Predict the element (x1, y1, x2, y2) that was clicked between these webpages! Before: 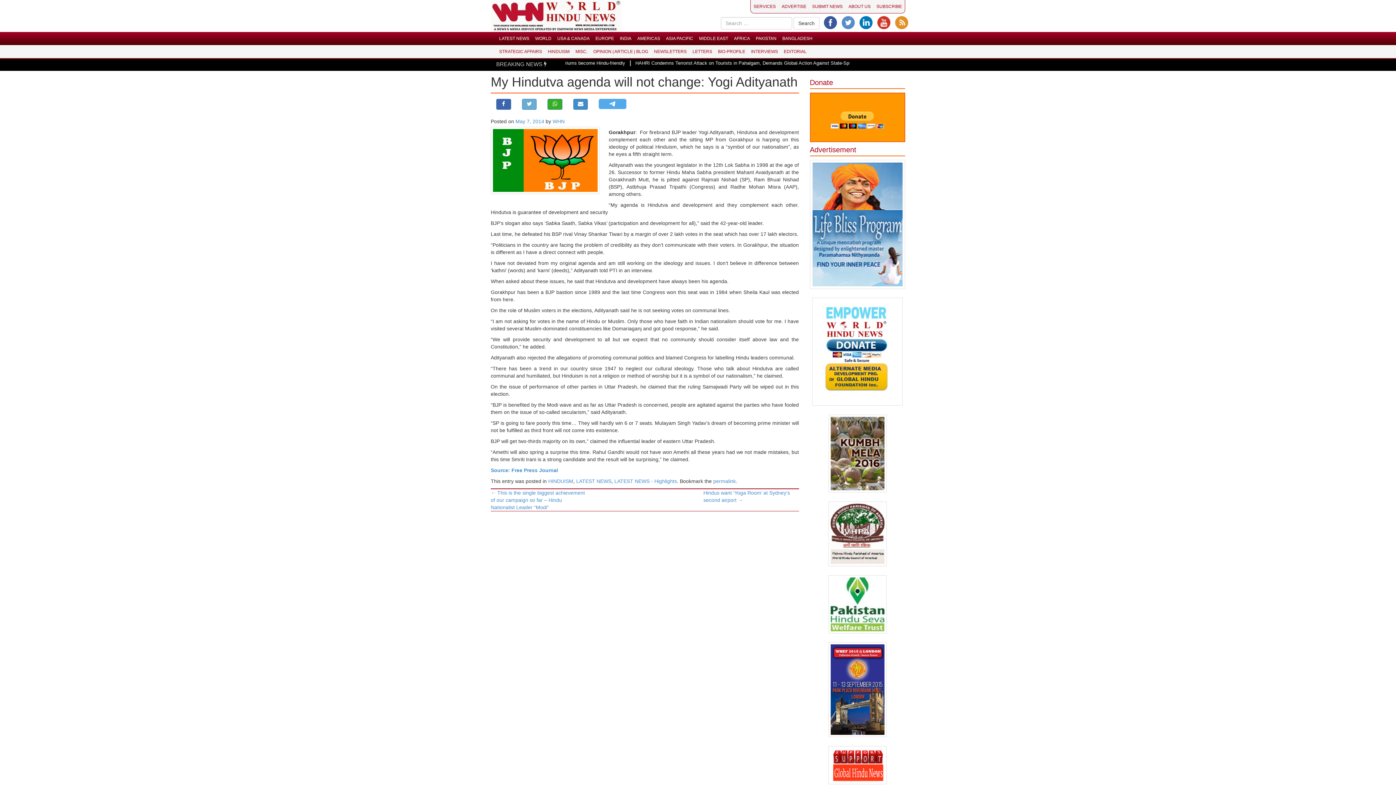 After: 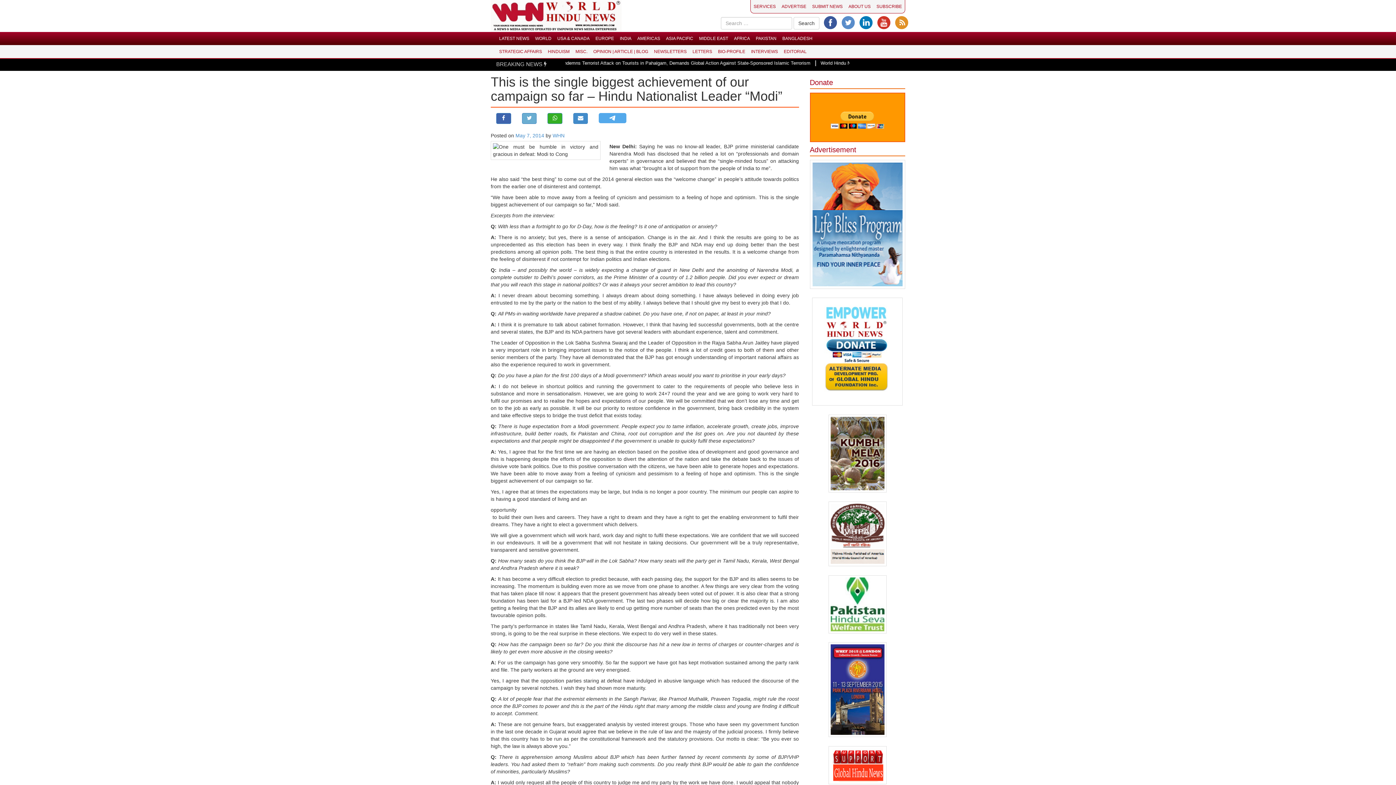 Action: bbox: (490, 490, 585, 510) label: ← This is the single biggest achievement of our campaign so far – Hindu Nationalist Leader “Modi”